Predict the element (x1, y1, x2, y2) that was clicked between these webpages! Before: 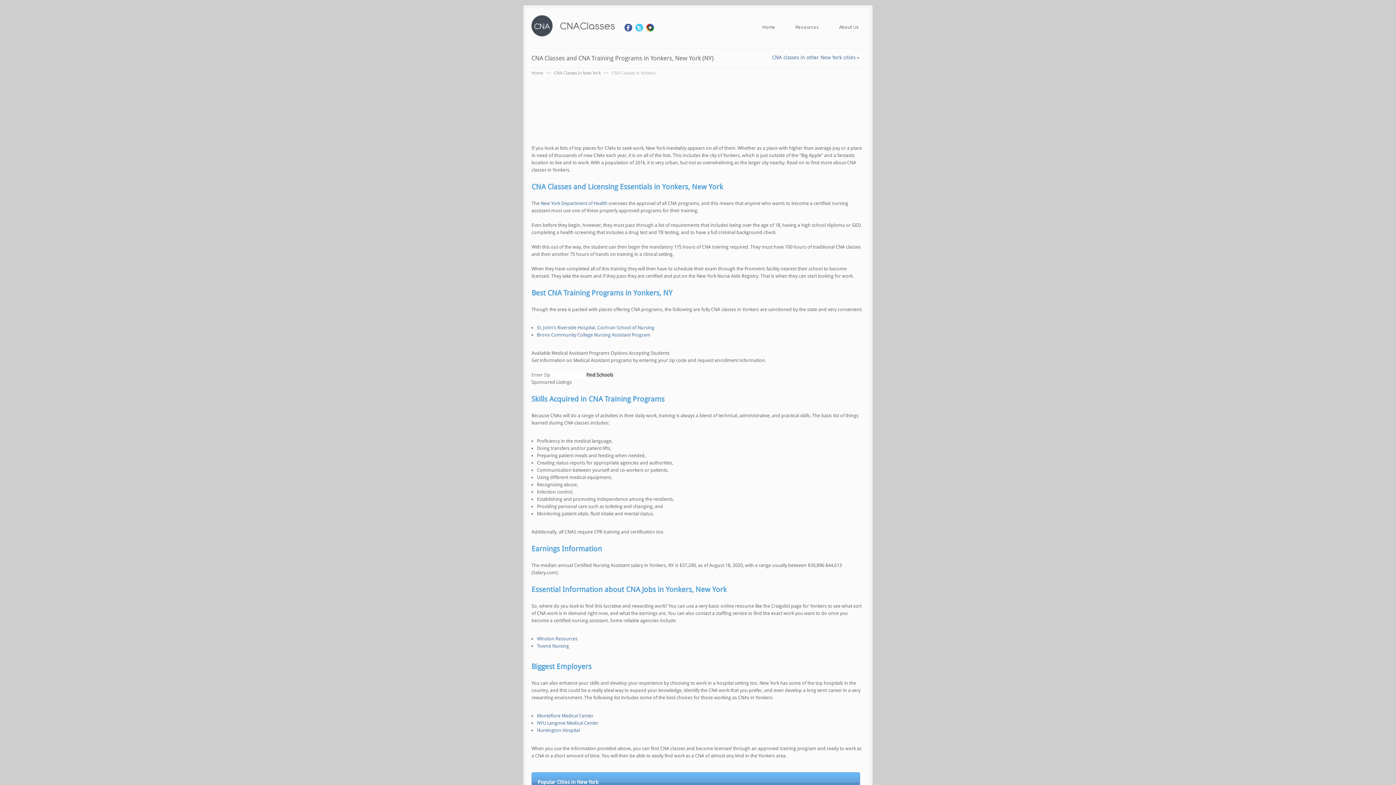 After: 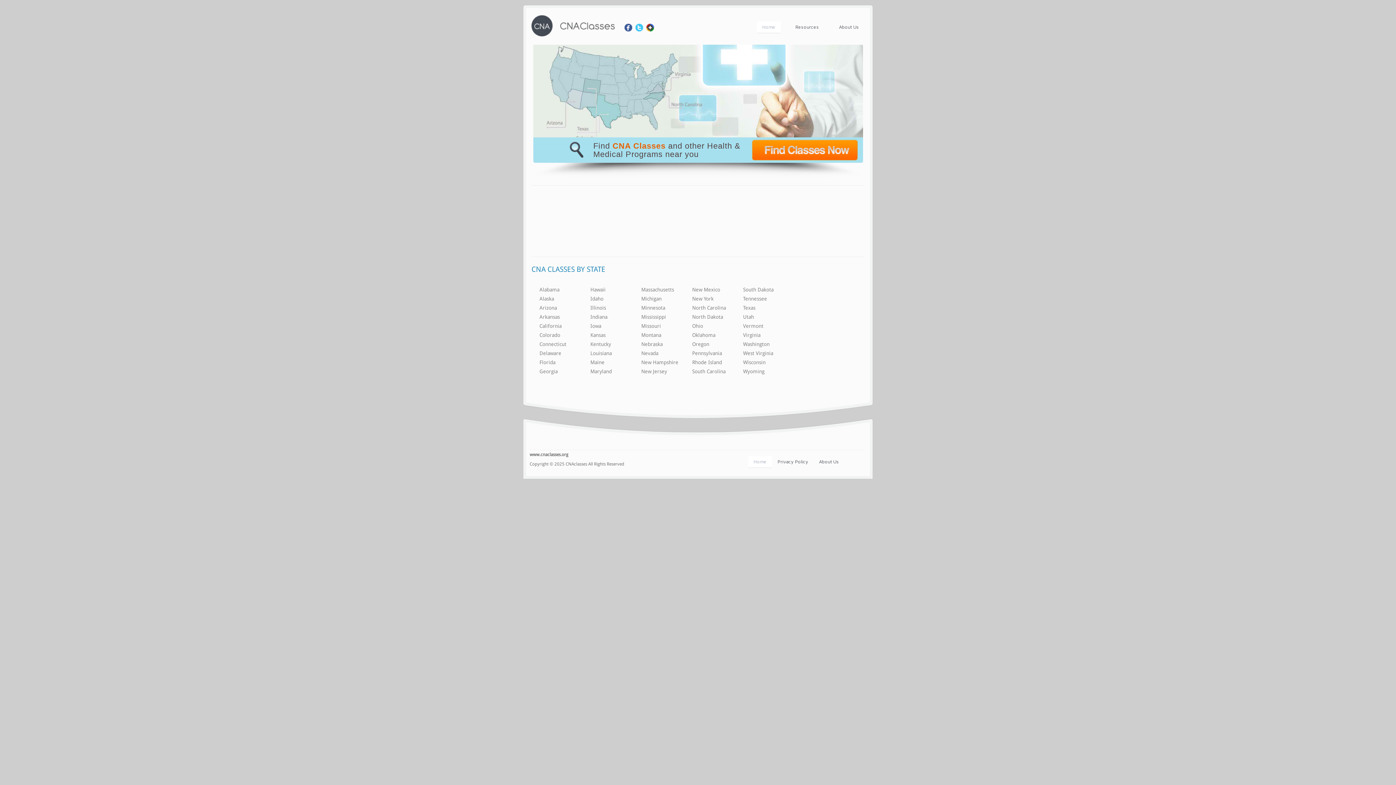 Action: bbox: (531, 15, 614, 36)